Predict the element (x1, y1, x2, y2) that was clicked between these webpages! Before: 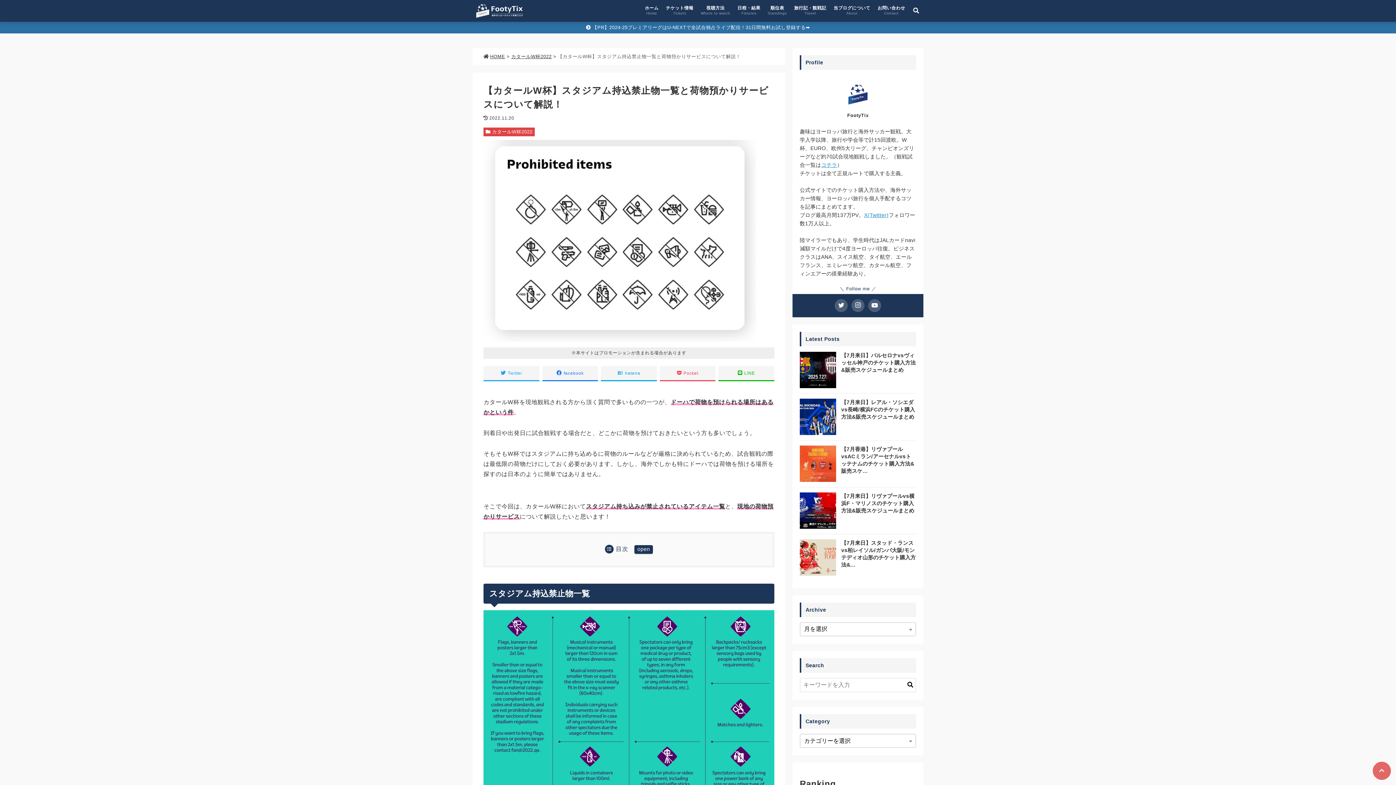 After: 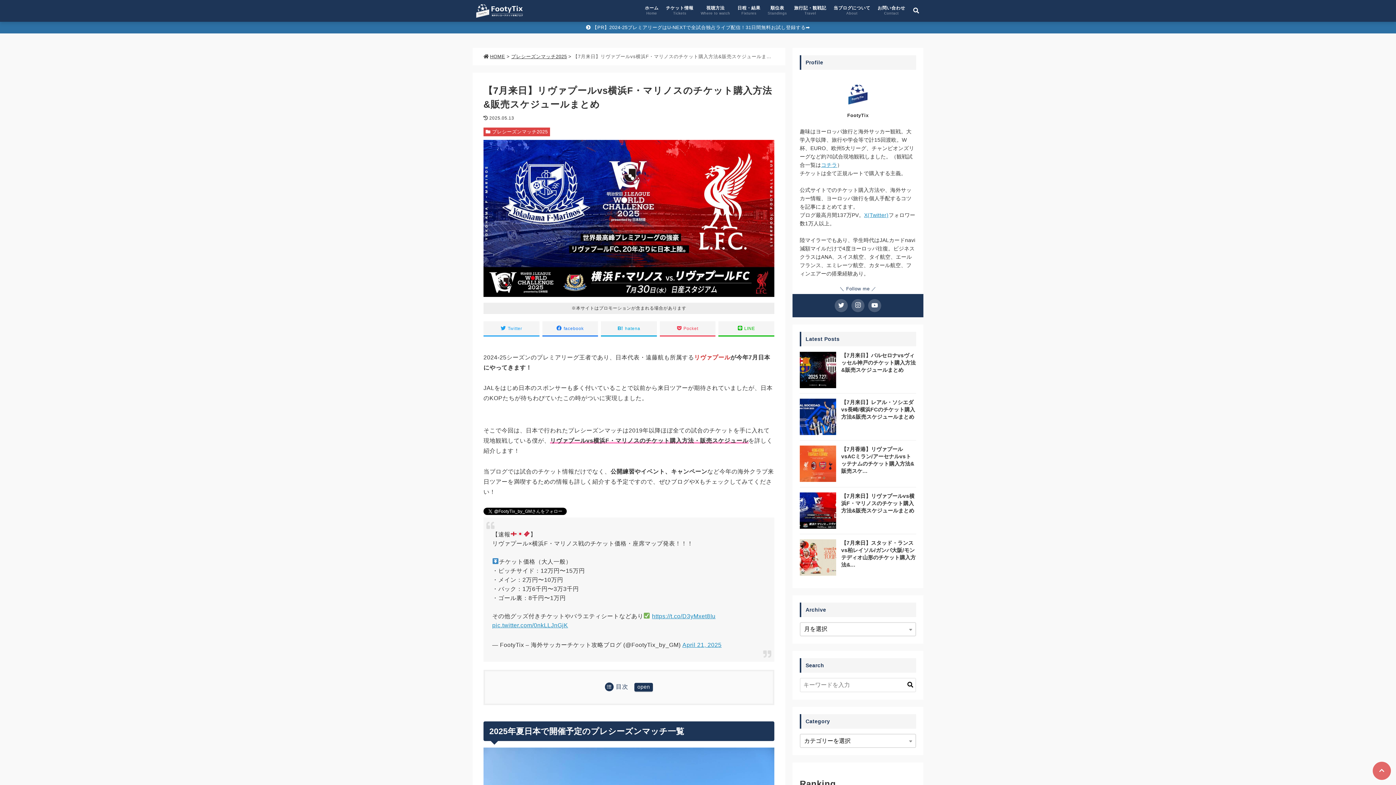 Action: label: 【7月来日】リヴァプールvs横浜F・マリノスのチケット購入方法&販売スケジュールまとめ bbox: (841, 493, 914, 513)